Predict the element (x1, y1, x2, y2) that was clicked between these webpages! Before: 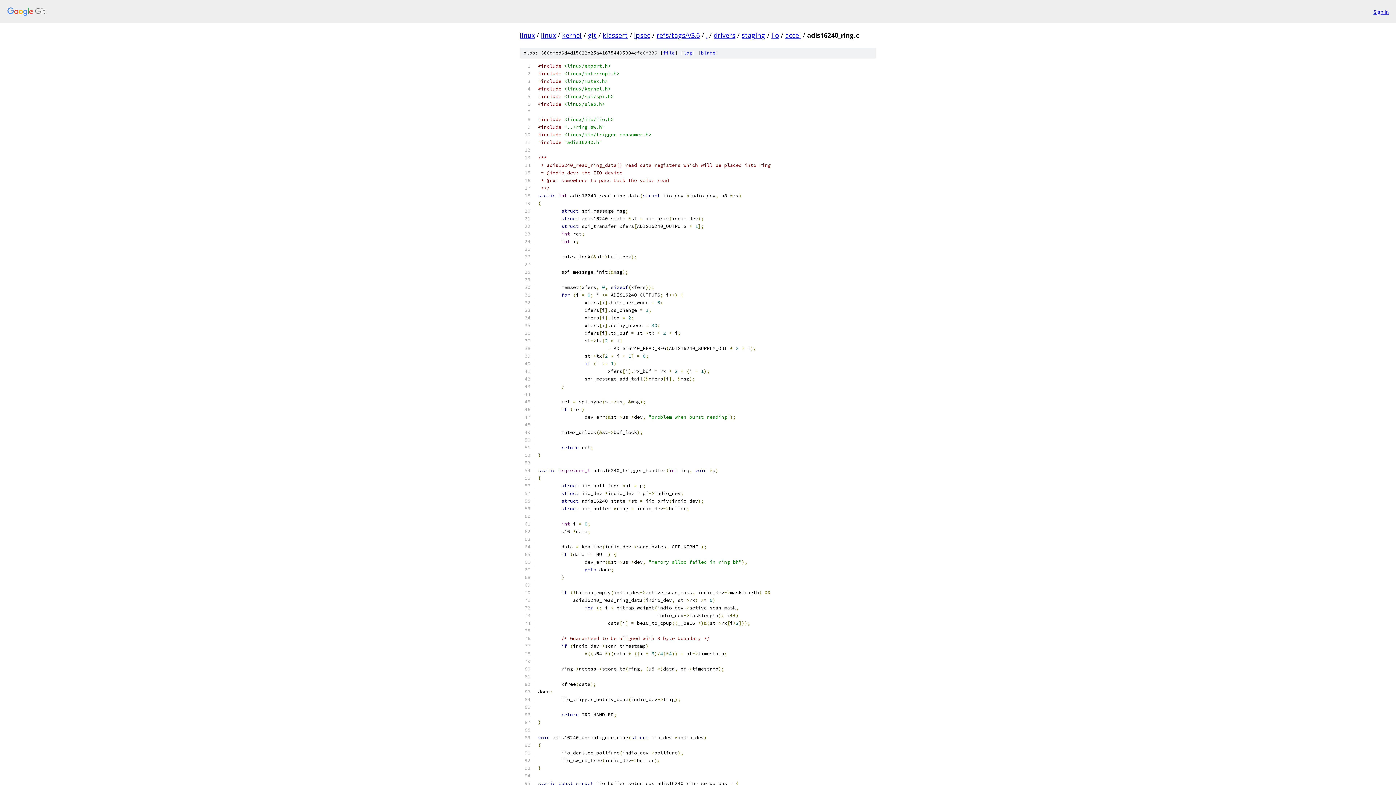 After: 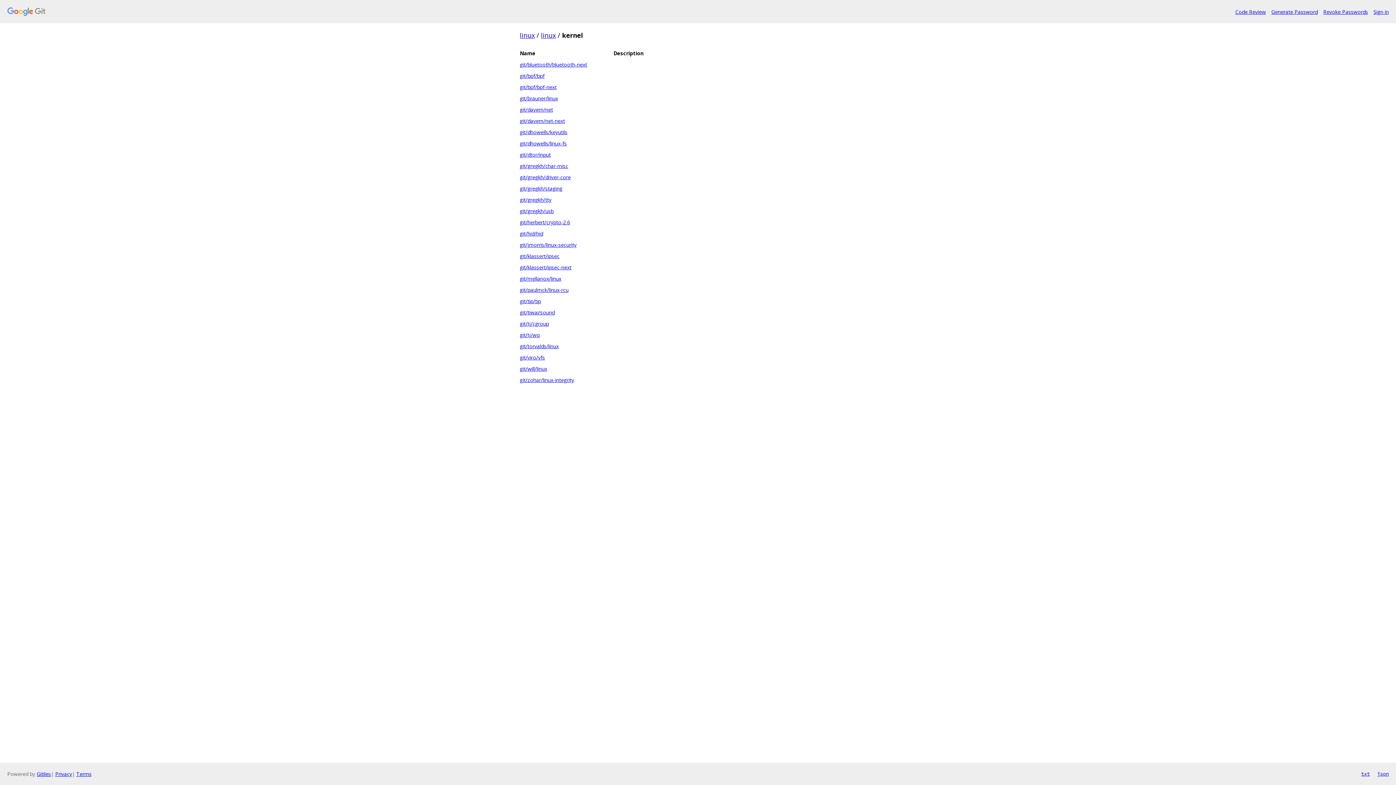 Action: label: kernel bbox: (562, 30, 581, 39)